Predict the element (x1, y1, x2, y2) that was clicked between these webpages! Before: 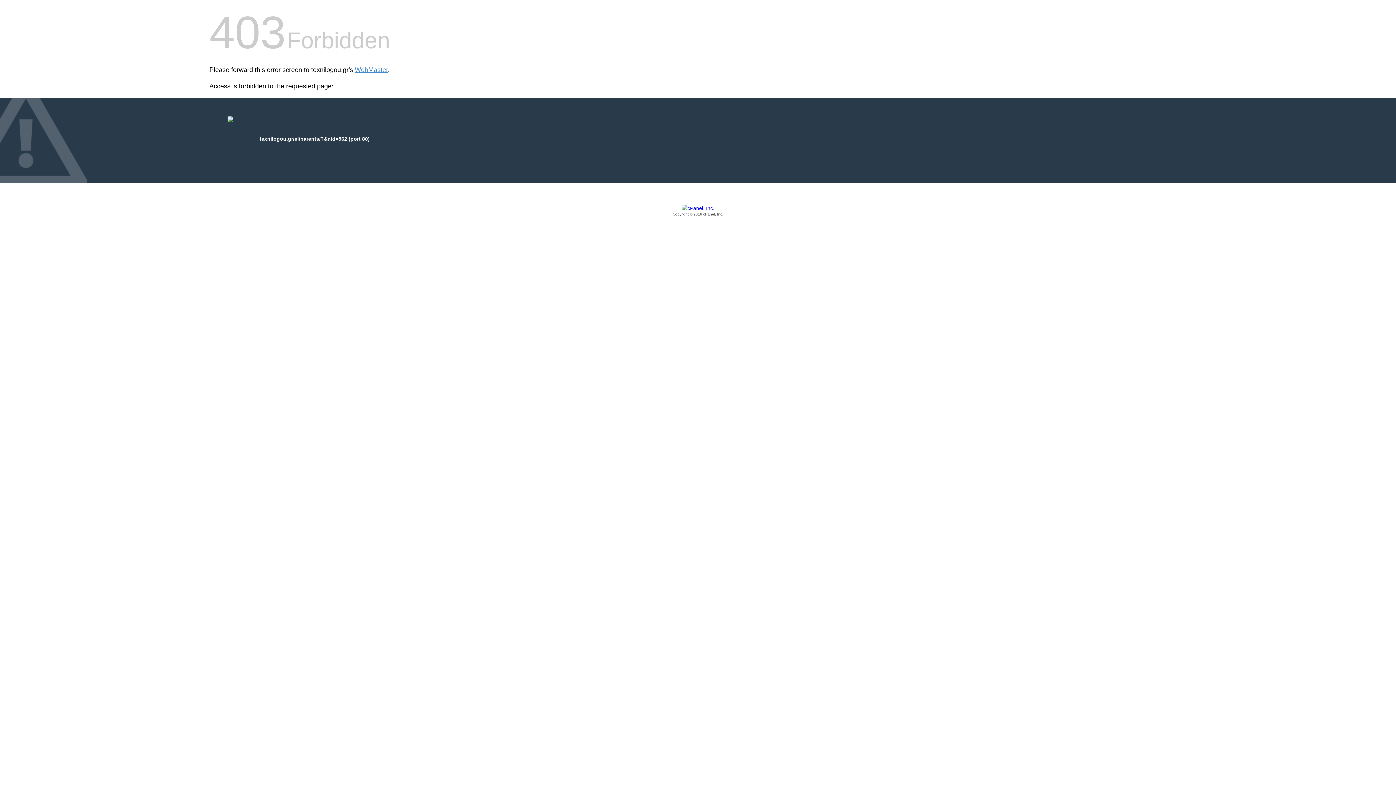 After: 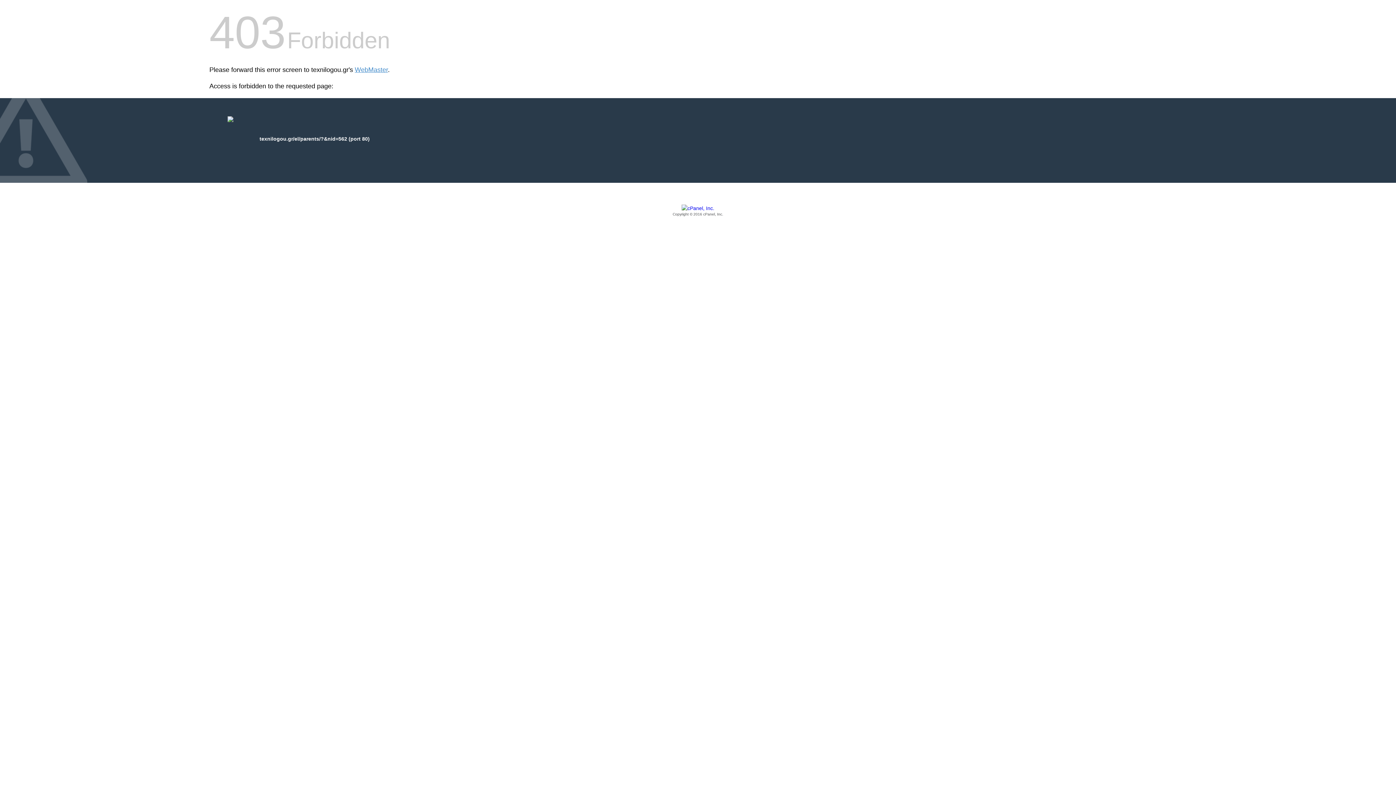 Action: bbox: (209, 205, 1186, 217) label: Copyright © 2016 cPanel, Inc.